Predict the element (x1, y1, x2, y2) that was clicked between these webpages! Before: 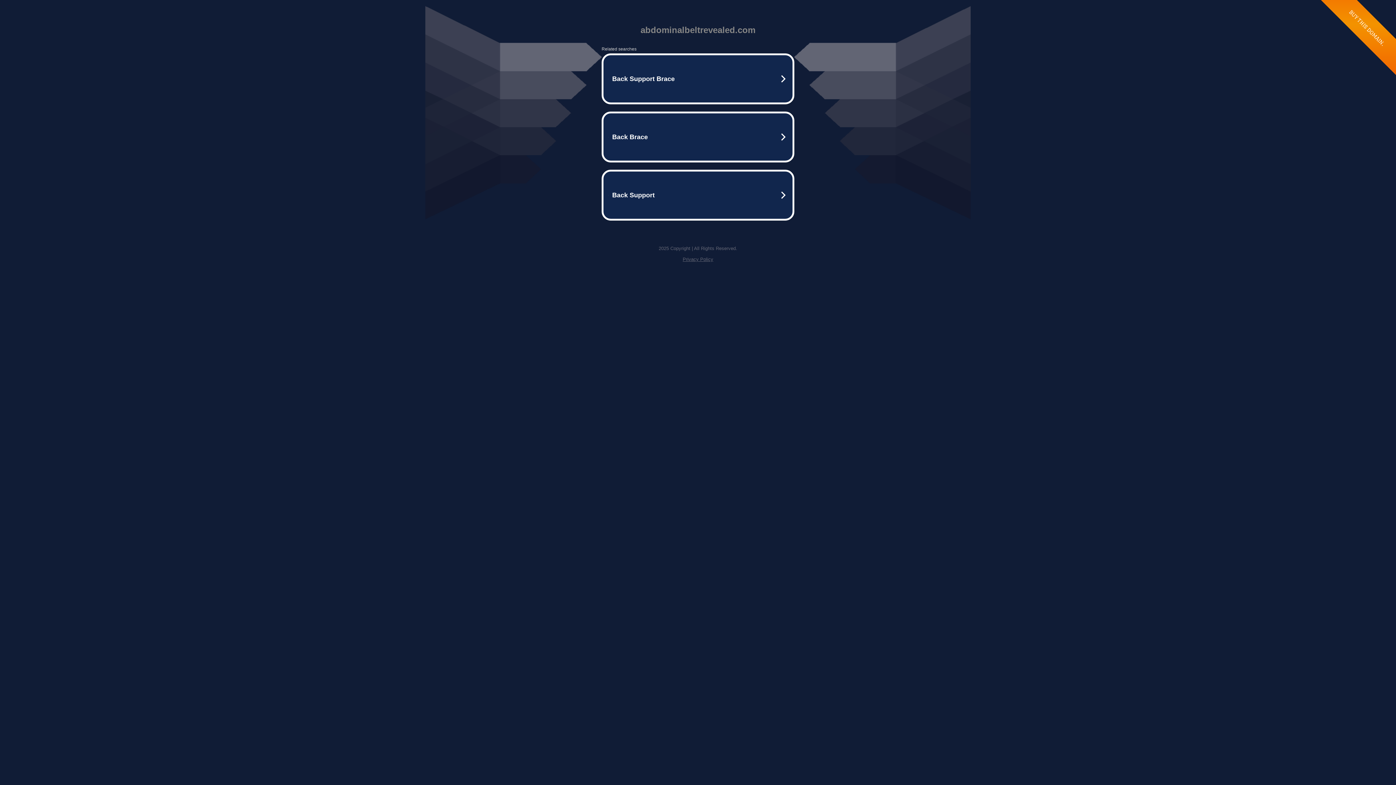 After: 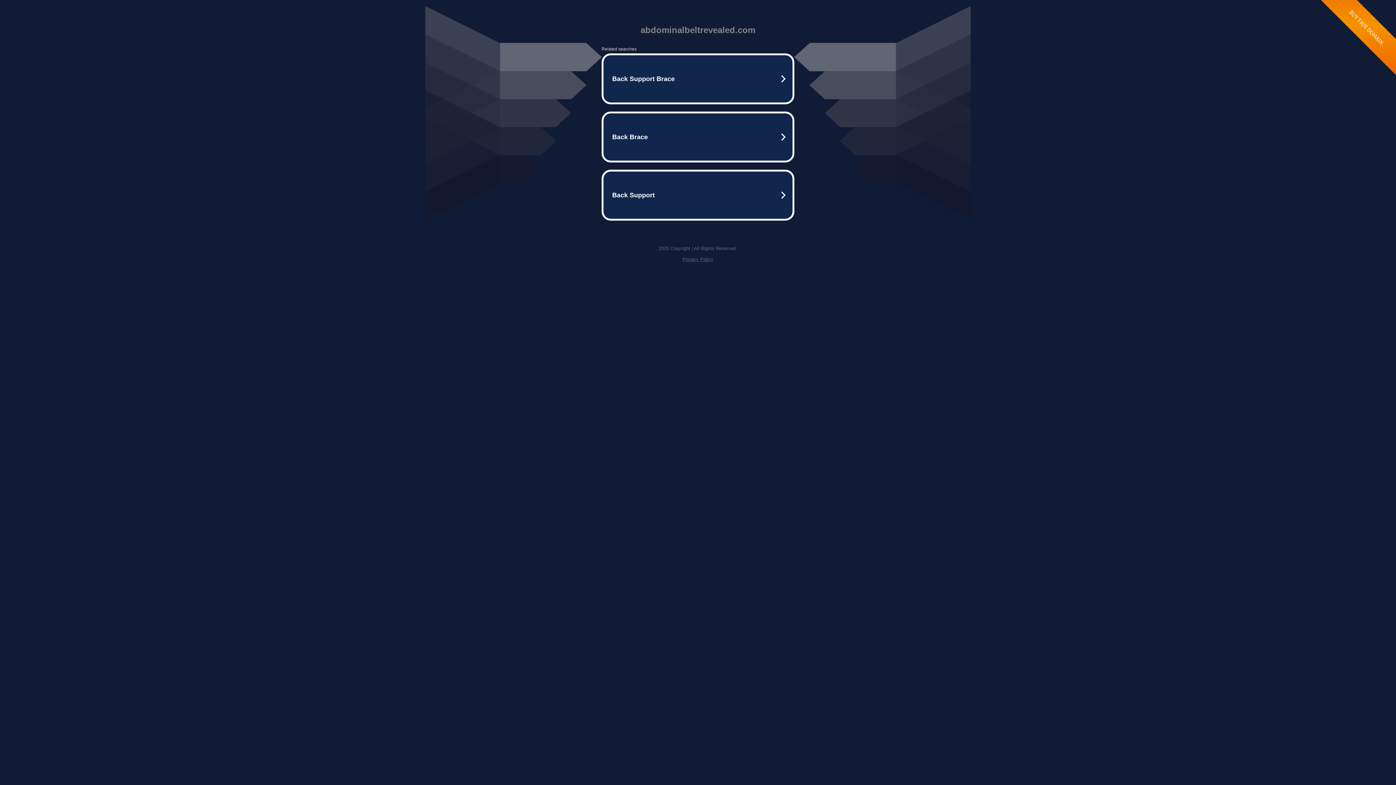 Action: bbox: (682, 256, 713, 262) label: Privacy Policy